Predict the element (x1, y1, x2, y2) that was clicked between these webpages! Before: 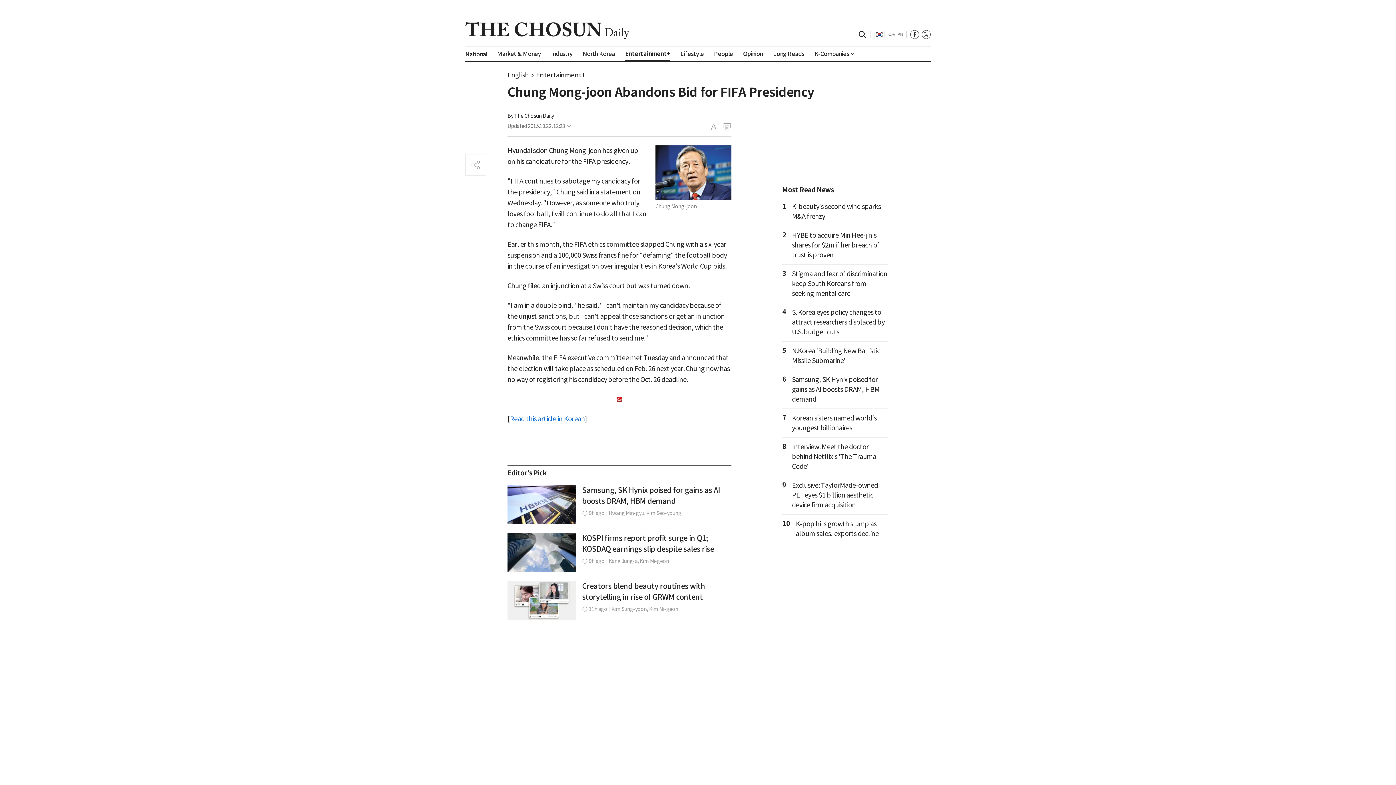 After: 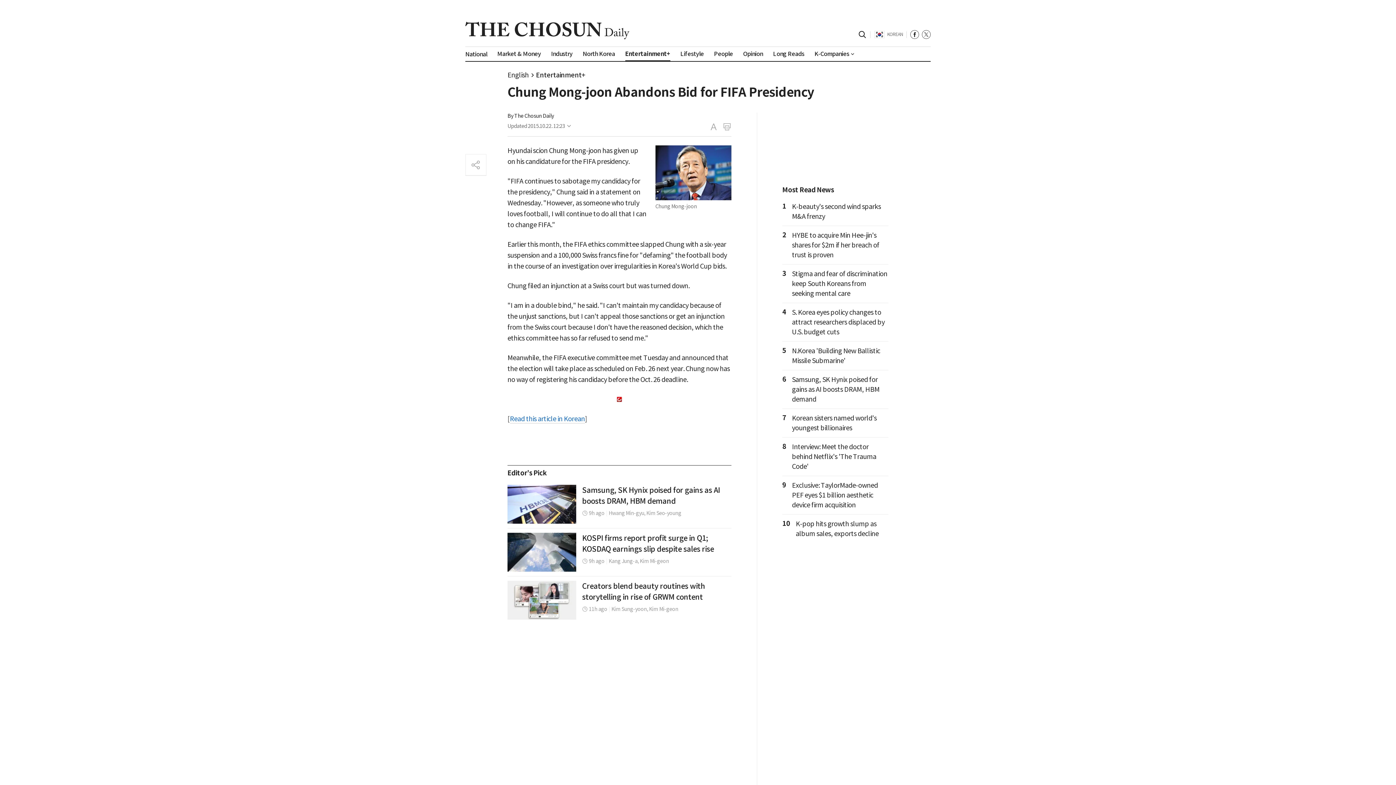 Action: bbox: (922, 30, 930, 38)